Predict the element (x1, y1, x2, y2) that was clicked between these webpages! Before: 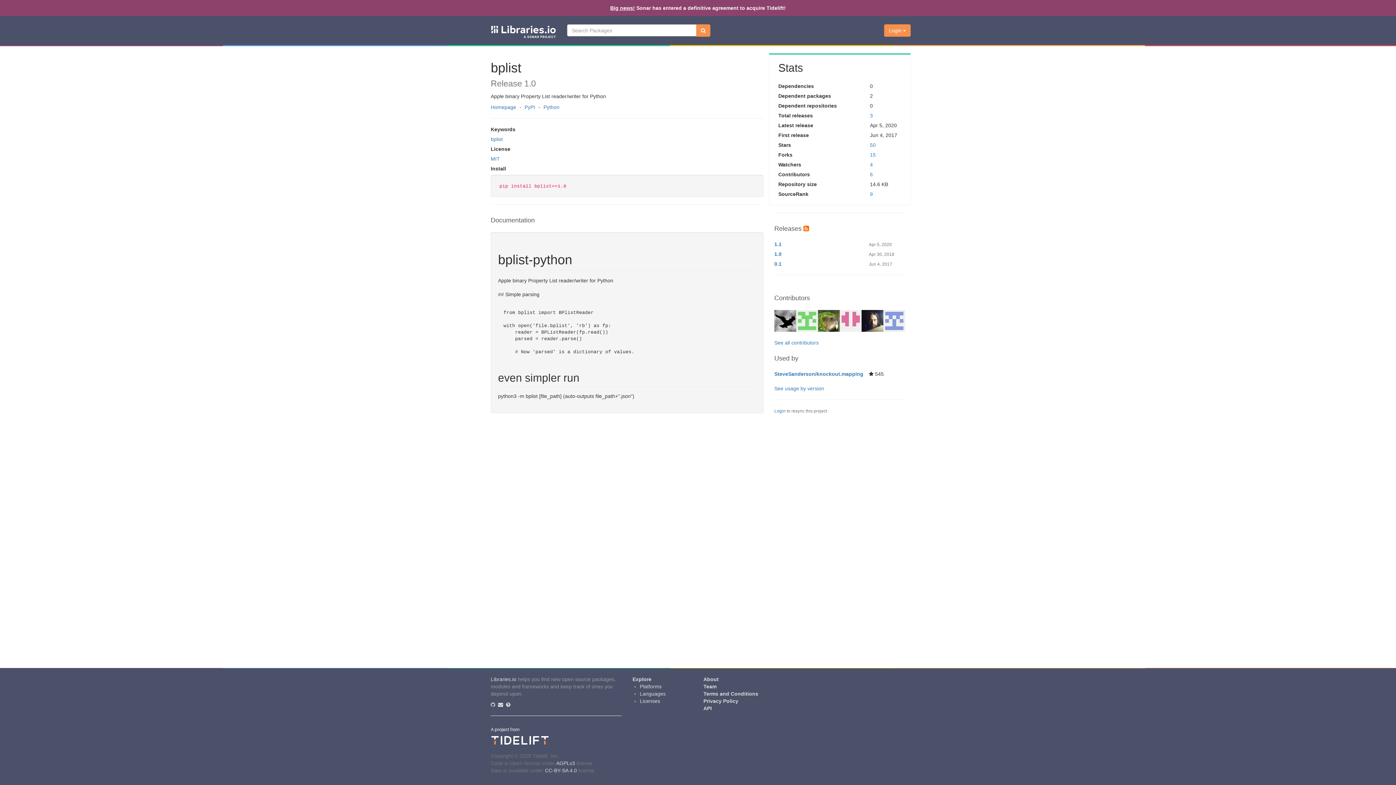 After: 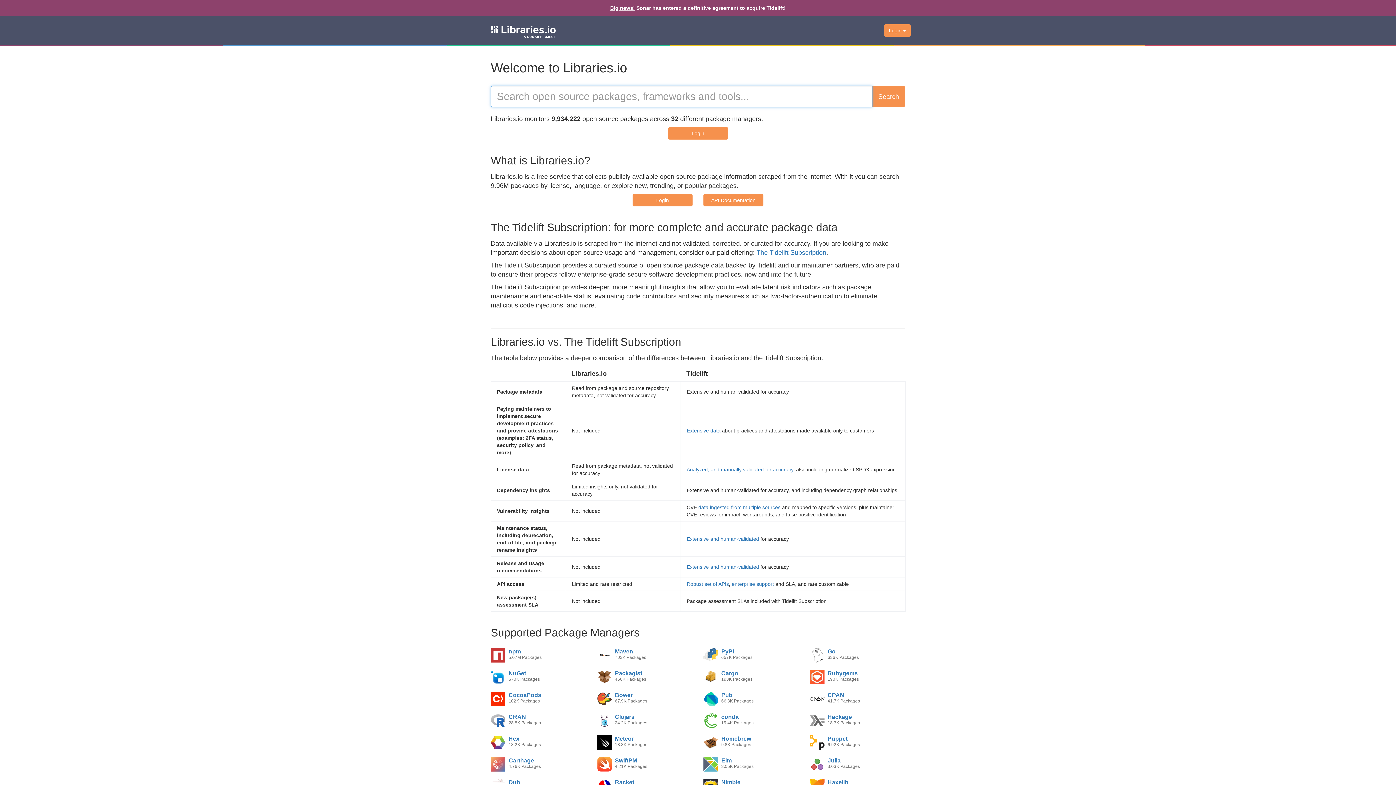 Action: bbox: (485, 21, 561, 39)